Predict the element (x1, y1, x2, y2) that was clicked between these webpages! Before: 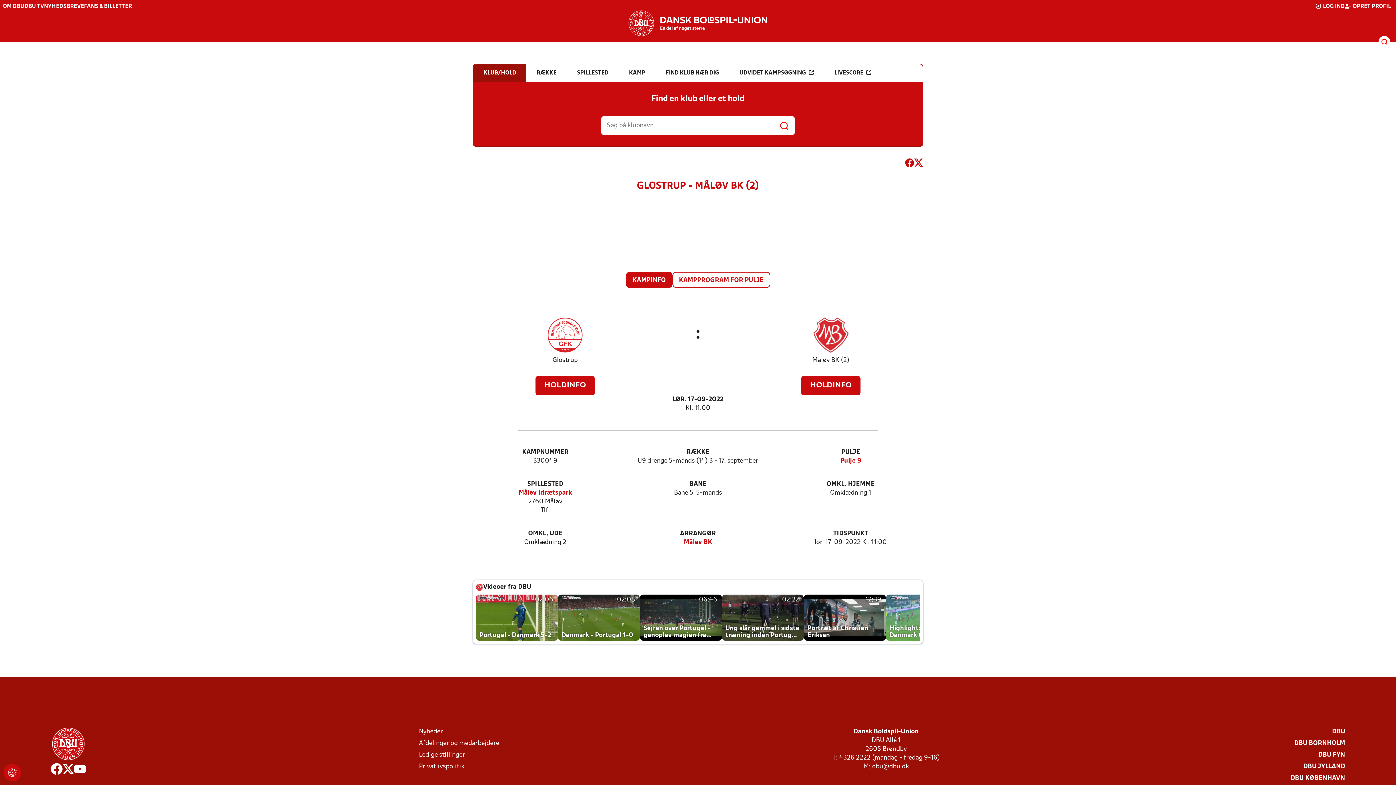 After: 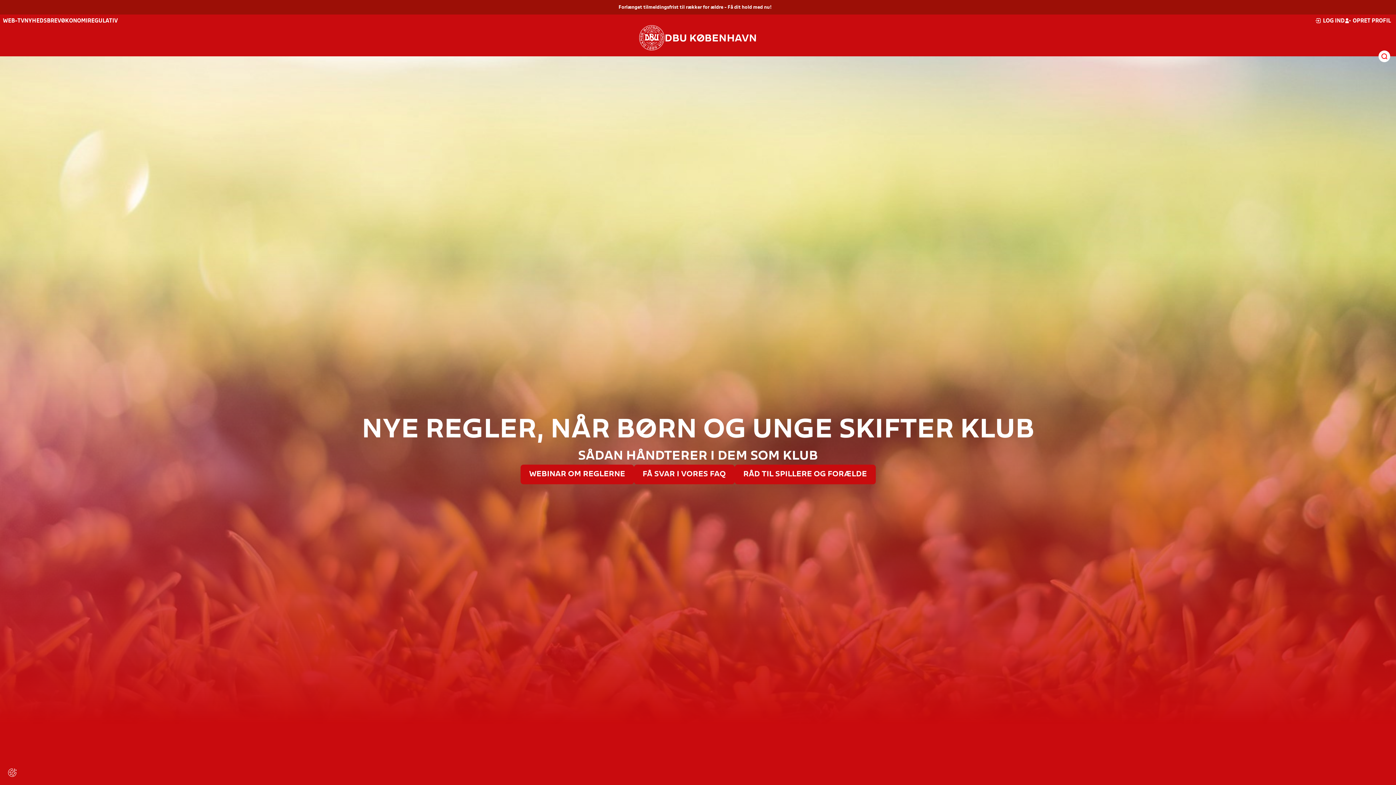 Action: bbox: (1290, 774, 1345, 783) label: DBU KØBENHAVN